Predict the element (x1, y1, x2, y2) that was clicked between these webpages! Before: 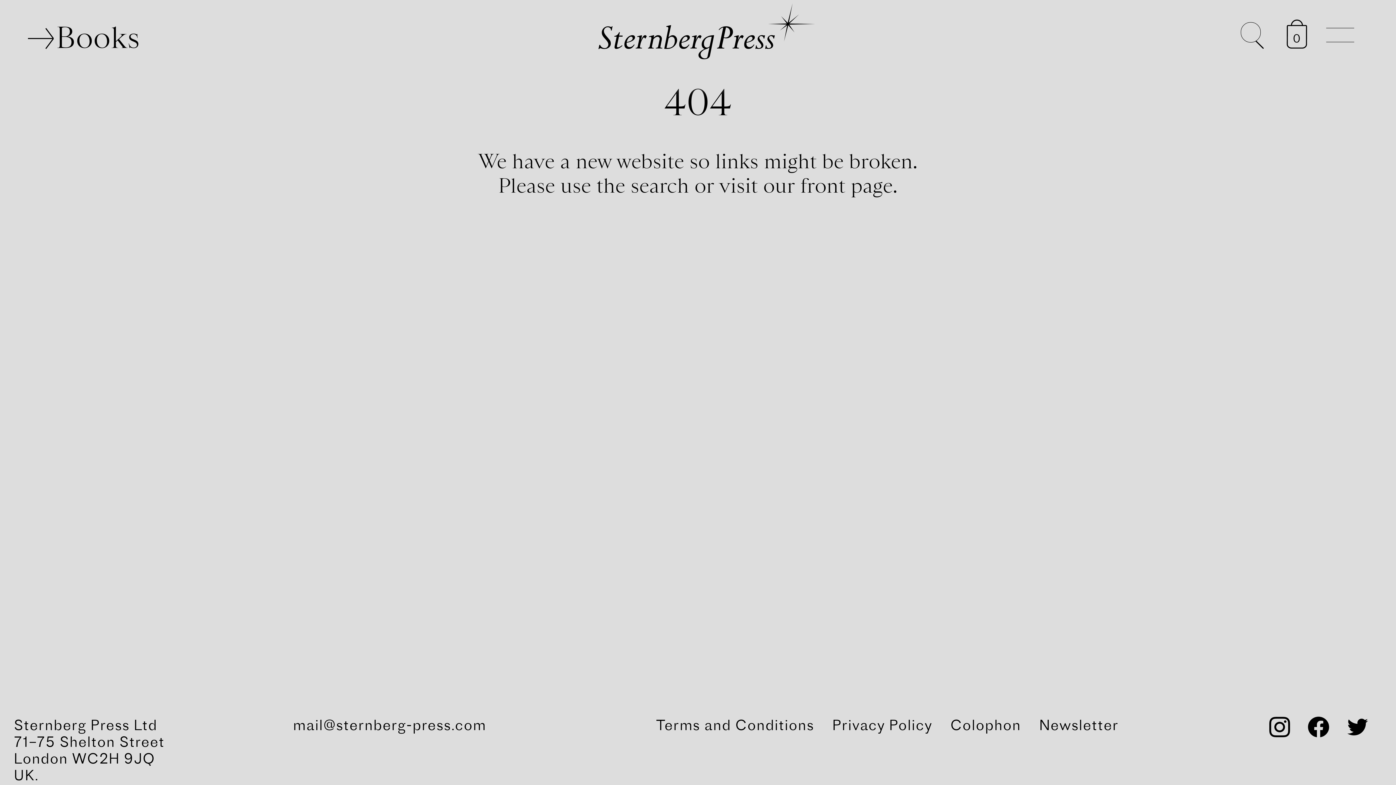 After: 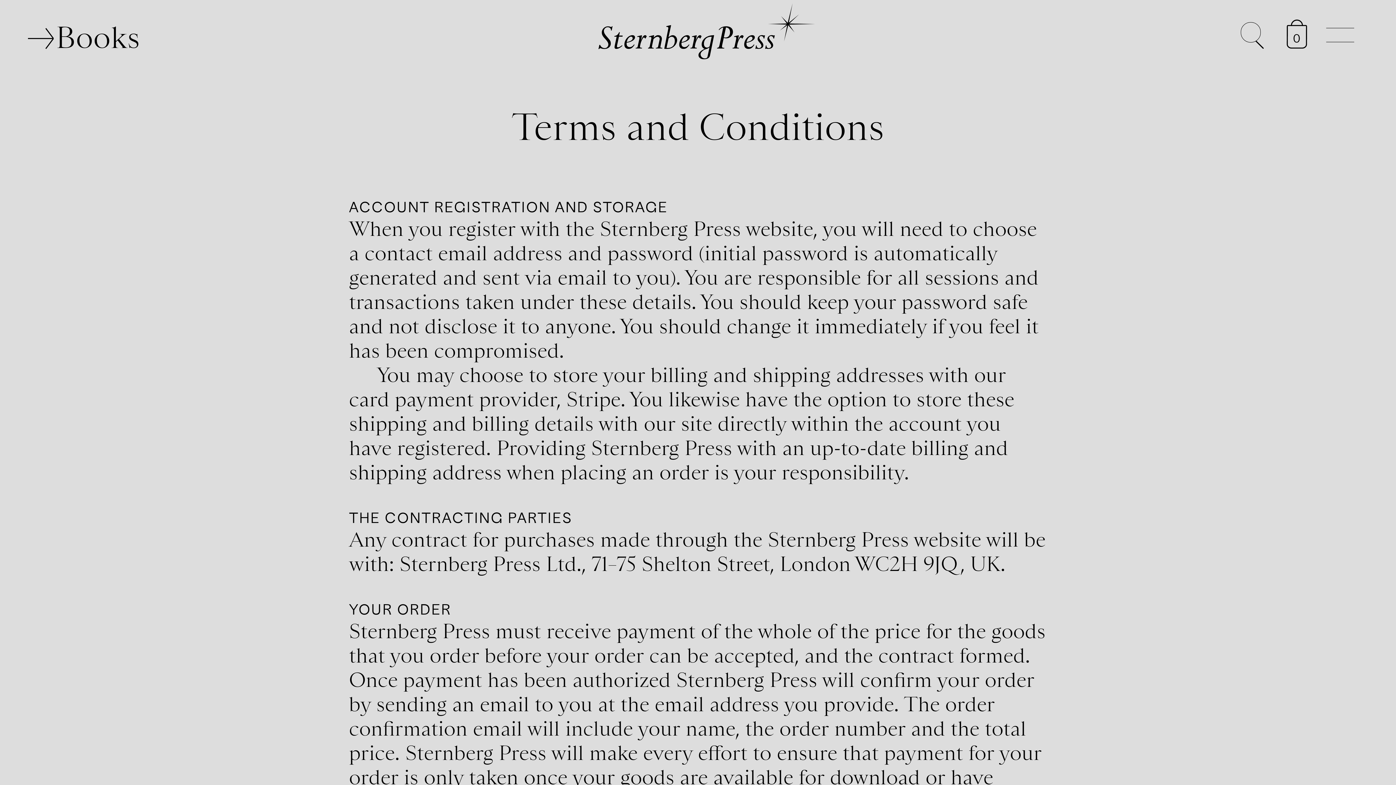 Action: bbox: (656, 716, 814, 734) label: Terms and Conditions